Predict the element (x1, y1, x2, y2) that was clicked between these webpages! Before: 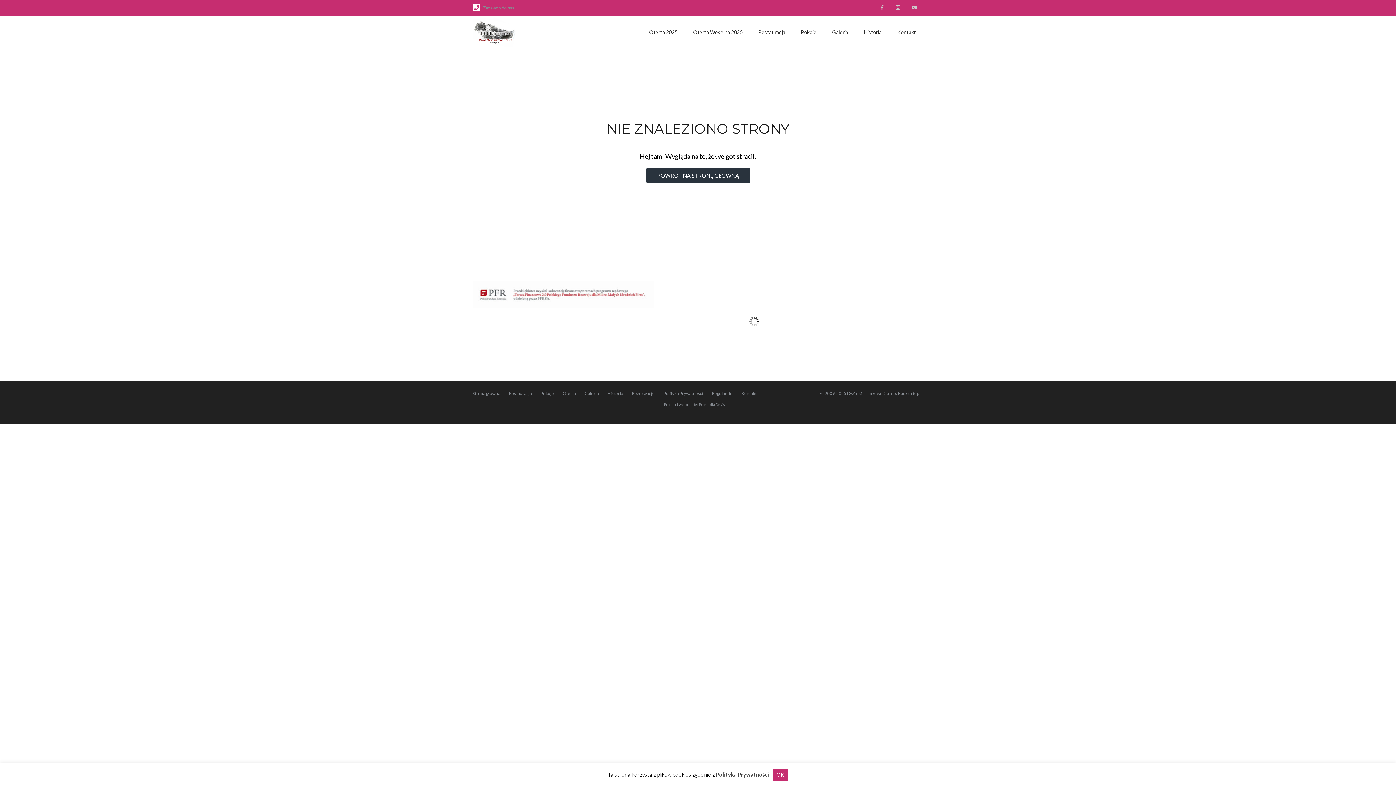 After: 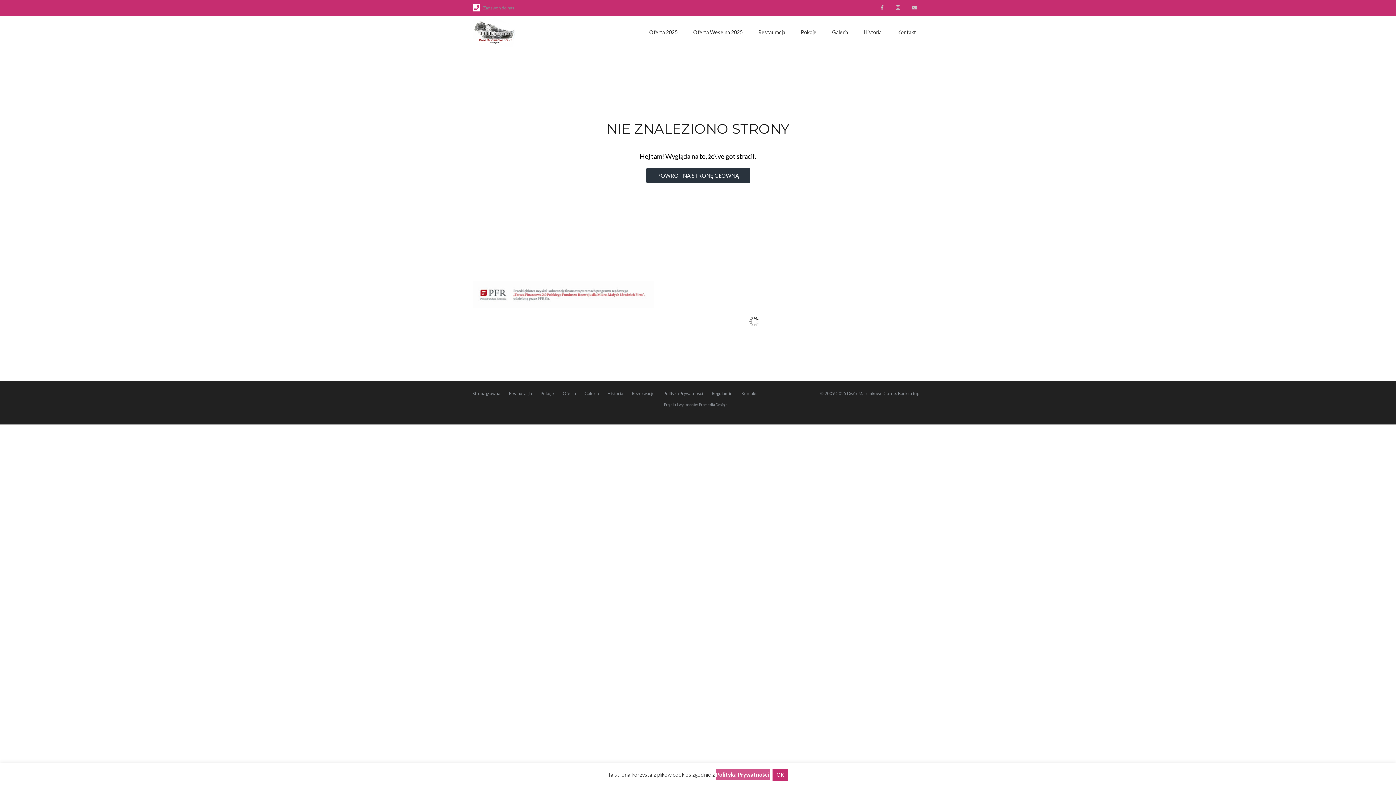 Action: bbox: (716, 769, 769, 780) label: Polityka Prywatności